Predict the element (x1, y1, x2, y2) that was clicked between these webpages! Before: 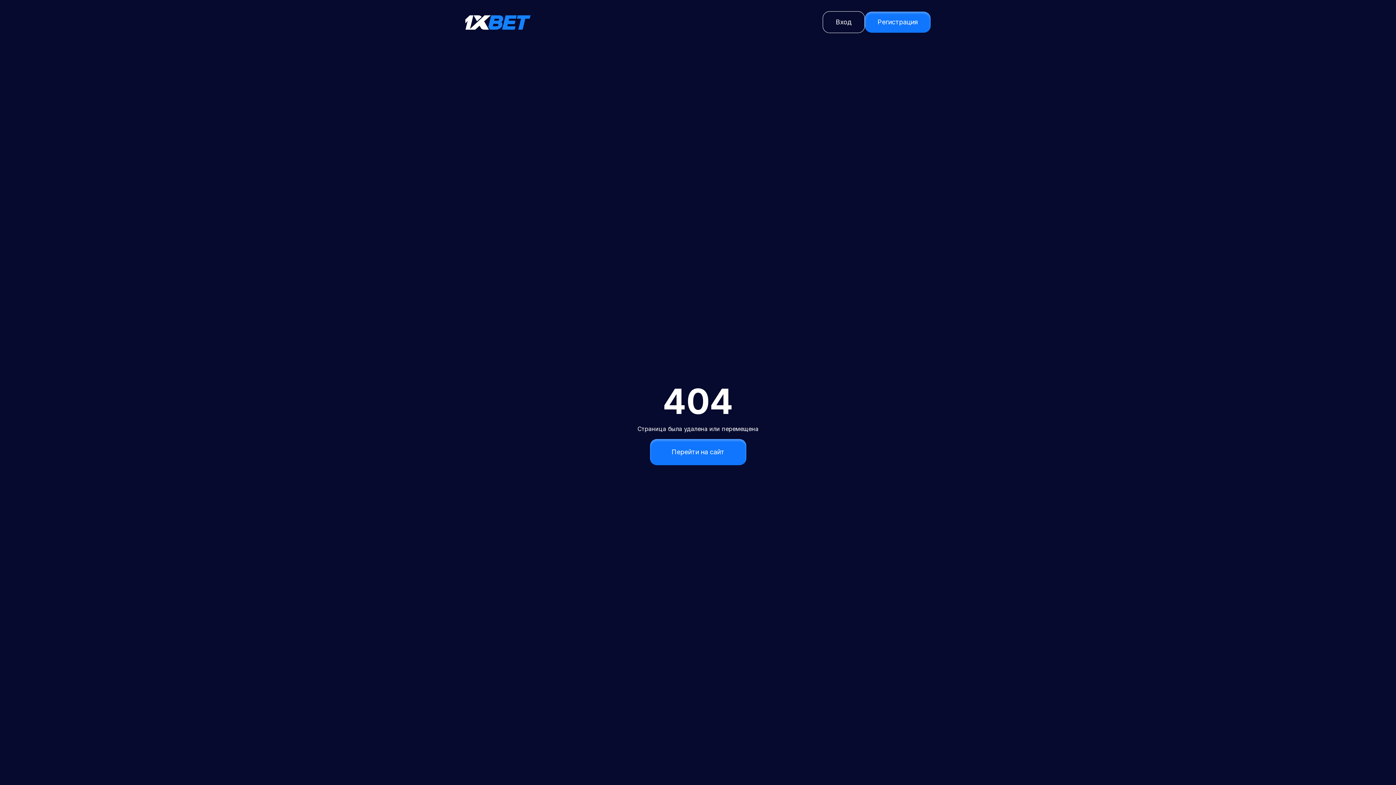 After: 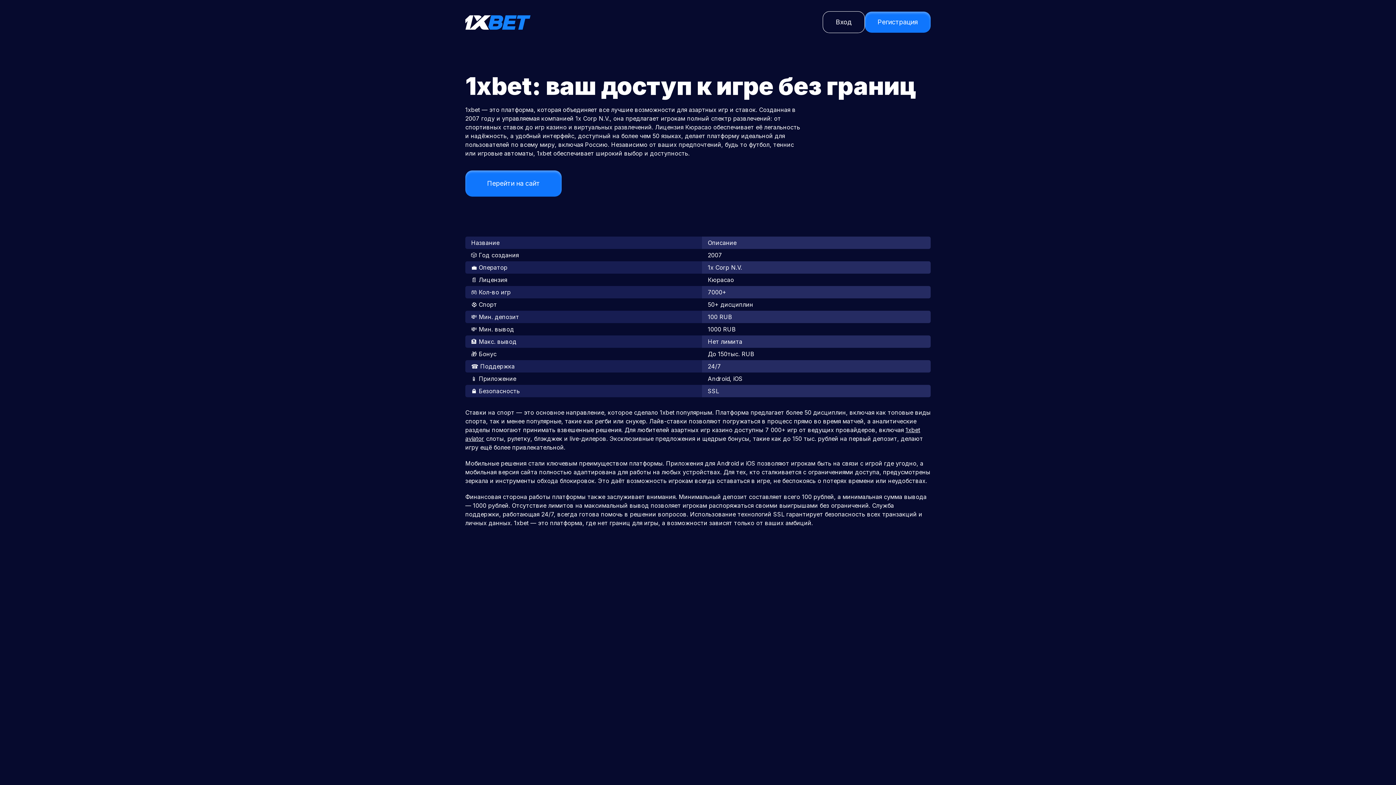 Action: bbox: (465, 14, 530, 29)